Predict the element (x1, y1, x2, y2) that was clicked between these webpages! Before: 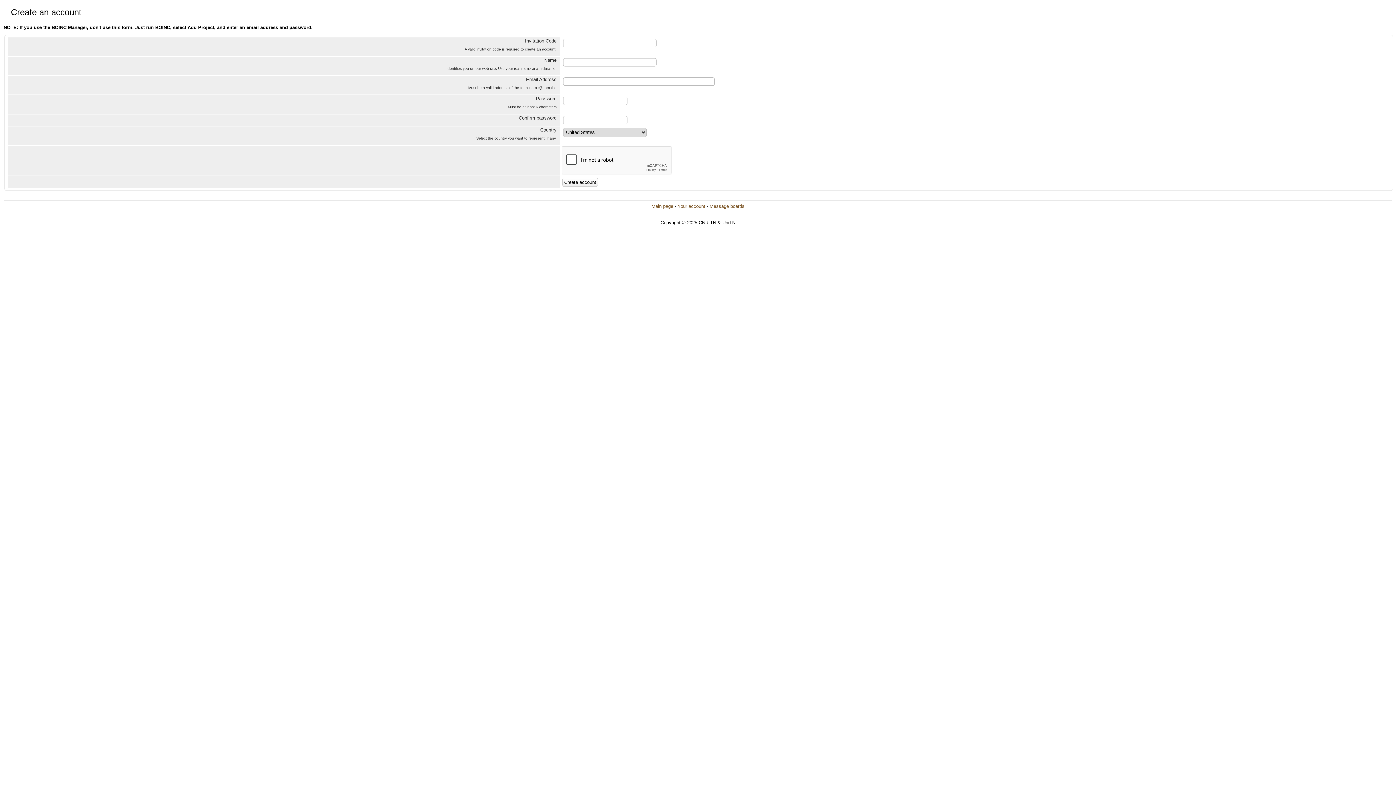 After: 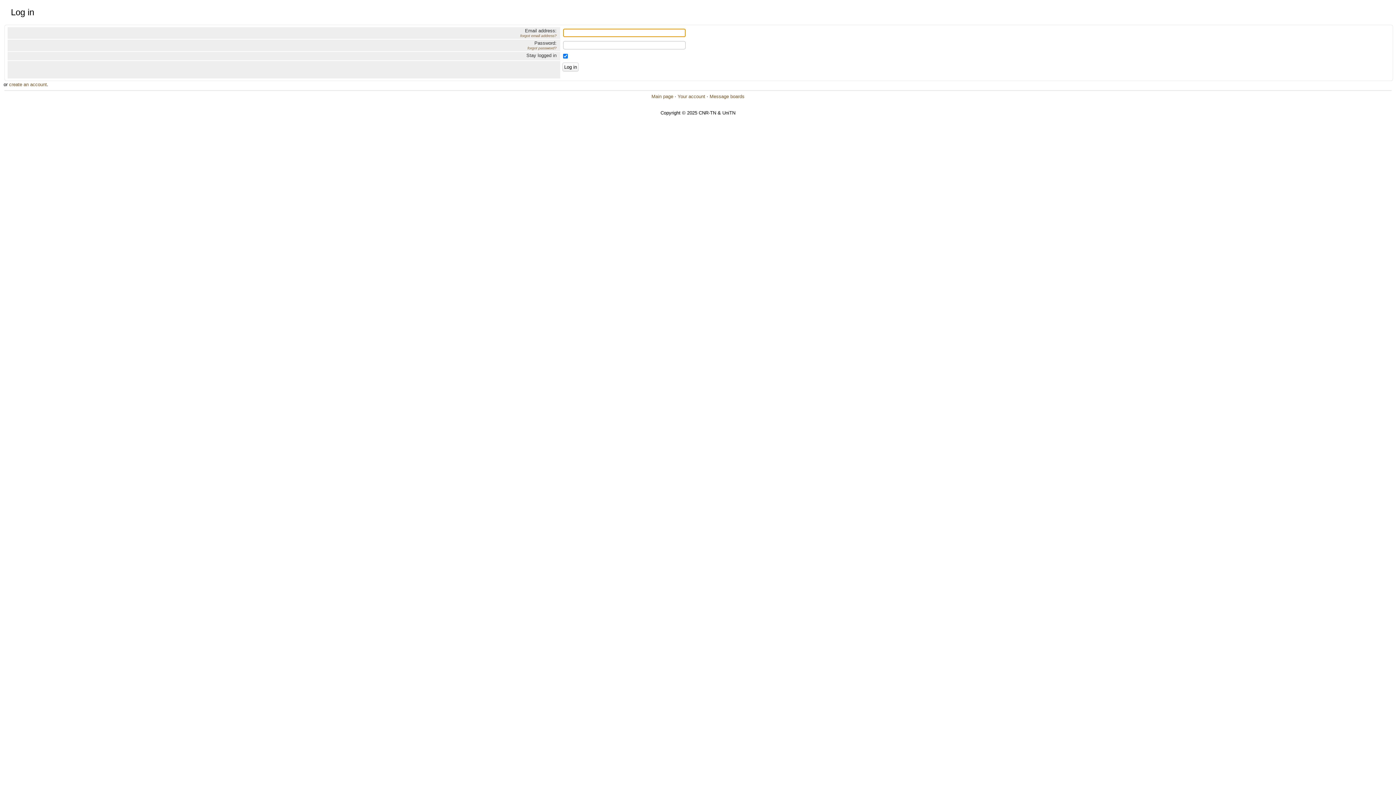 Action: bbox: (677, 203, 705, 209) label: Your account